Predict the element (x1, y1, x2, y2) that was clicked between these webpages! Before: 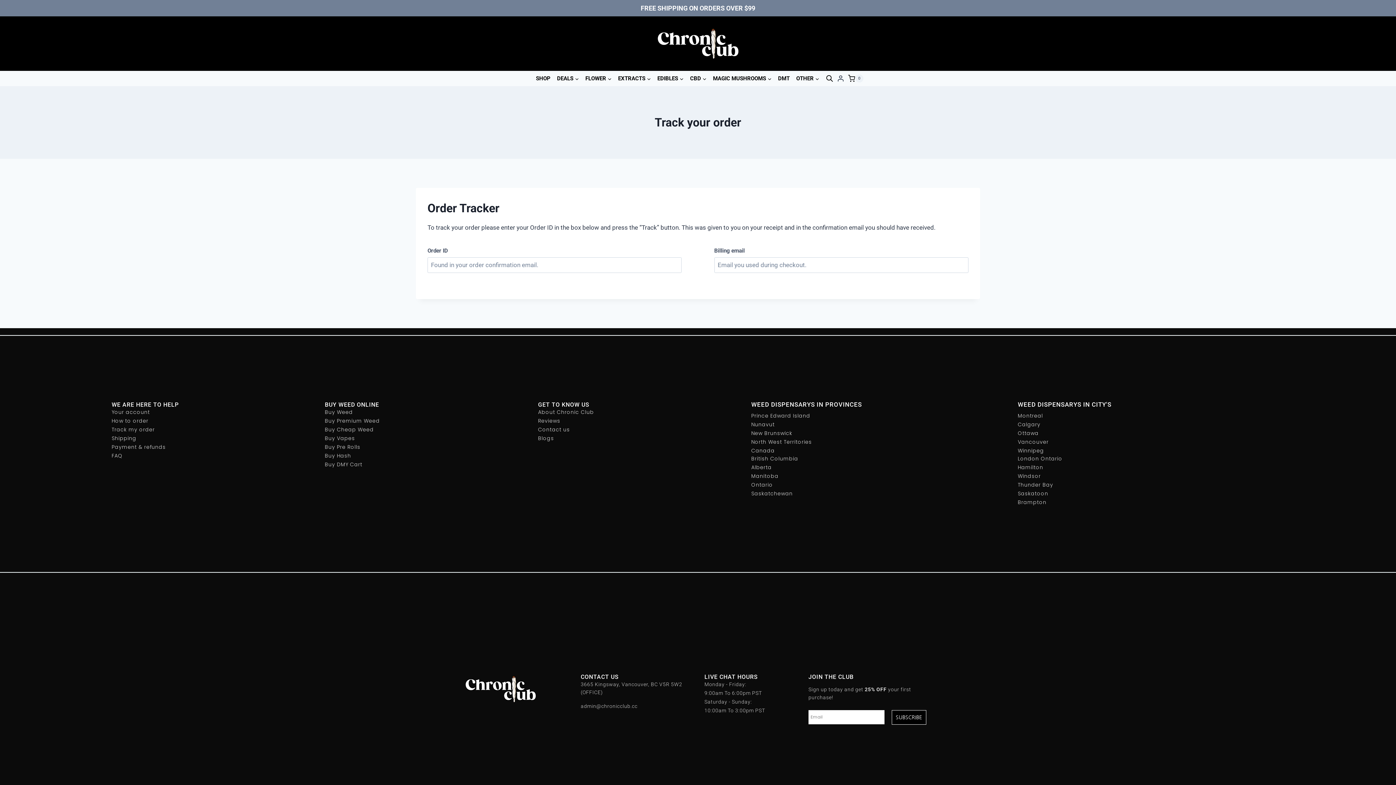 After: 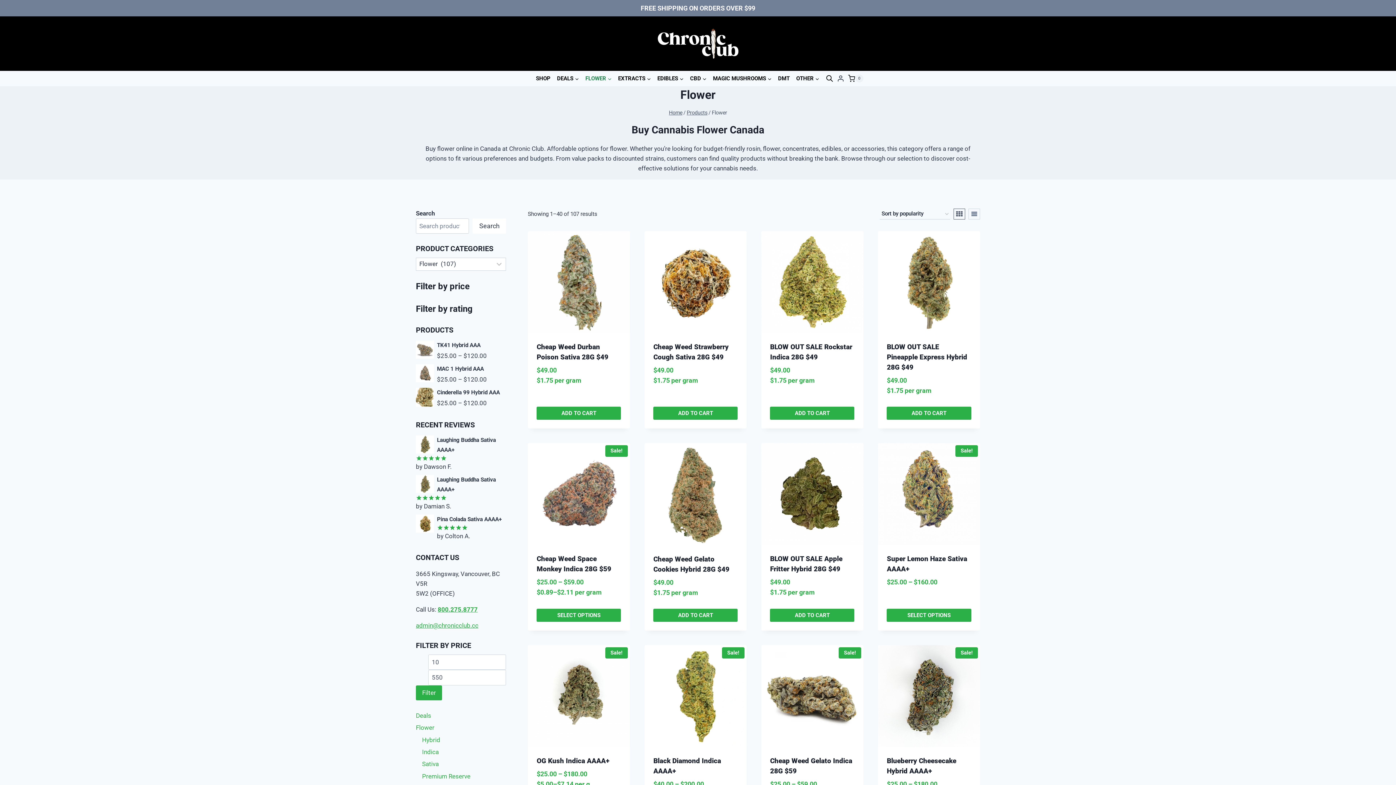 Action: label: FLOWER bbox: (582, 70, 615, 86)